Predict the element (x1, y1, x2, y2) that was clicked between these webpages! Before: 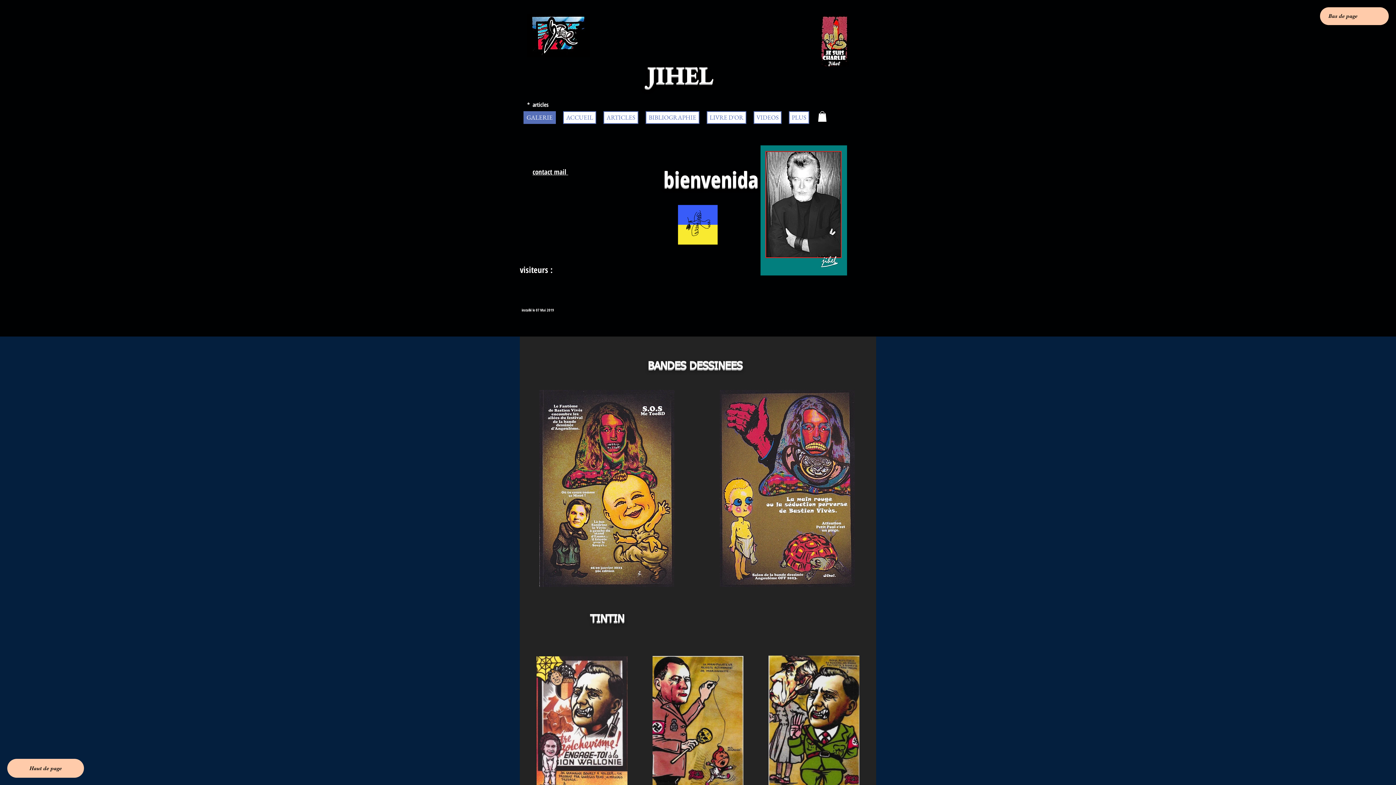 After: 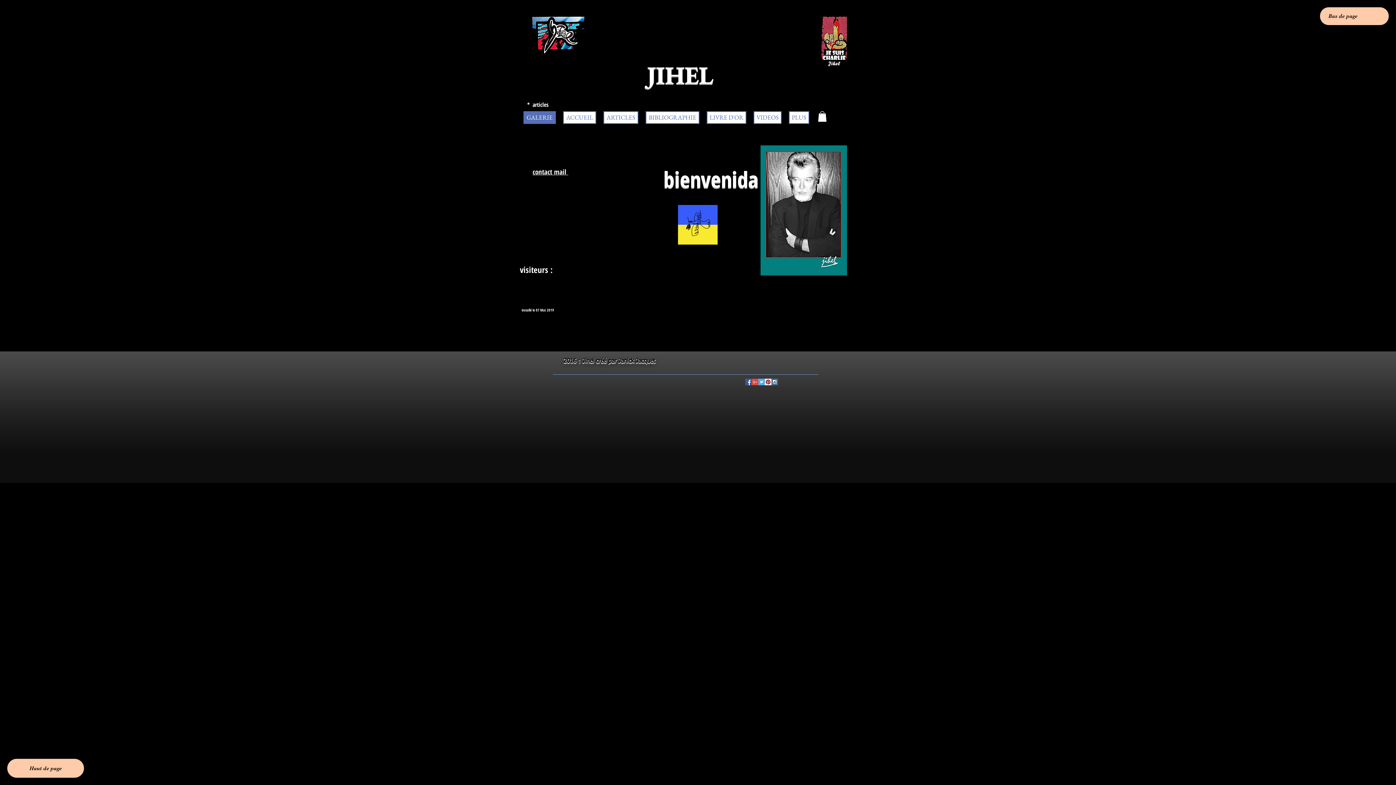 Action: label: GALERIE bbox: (523, 111, 556, 124)